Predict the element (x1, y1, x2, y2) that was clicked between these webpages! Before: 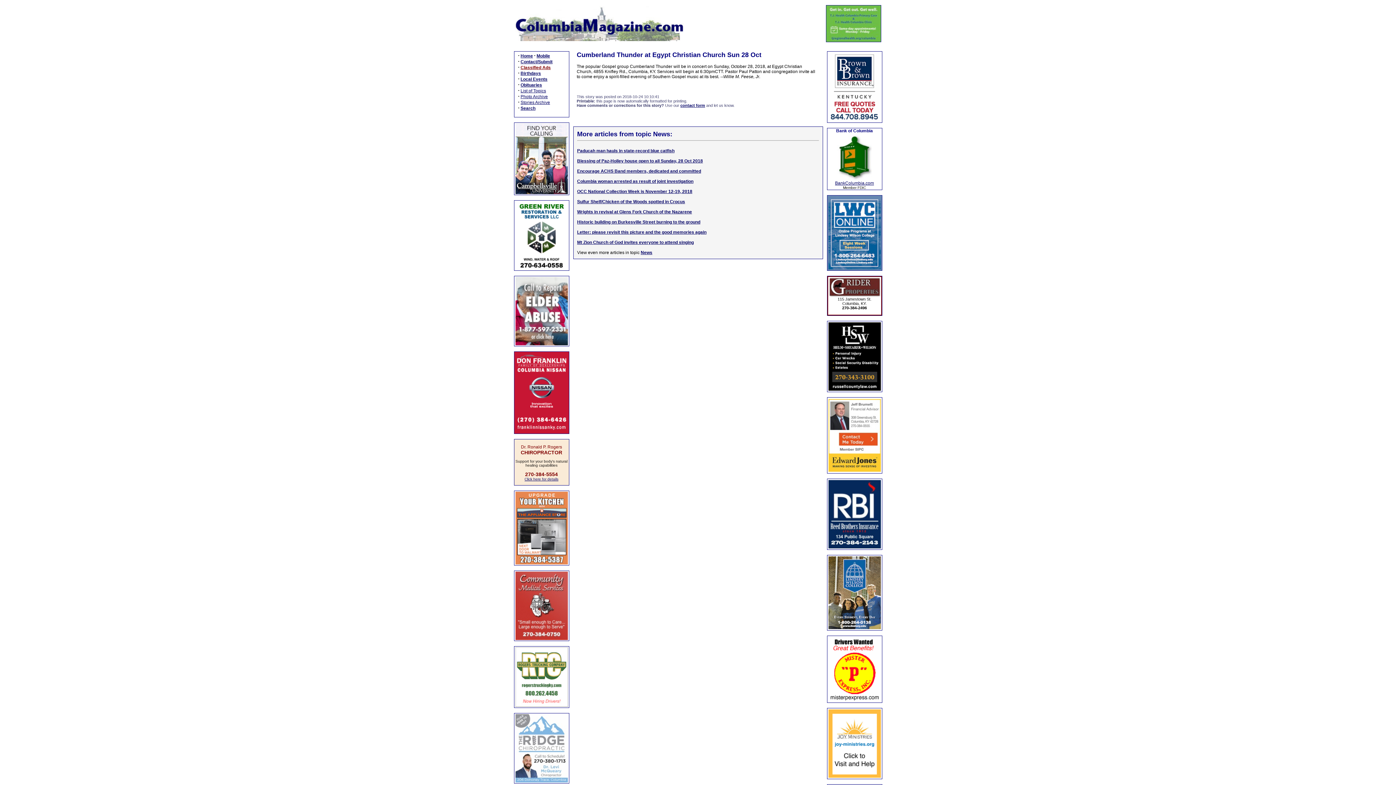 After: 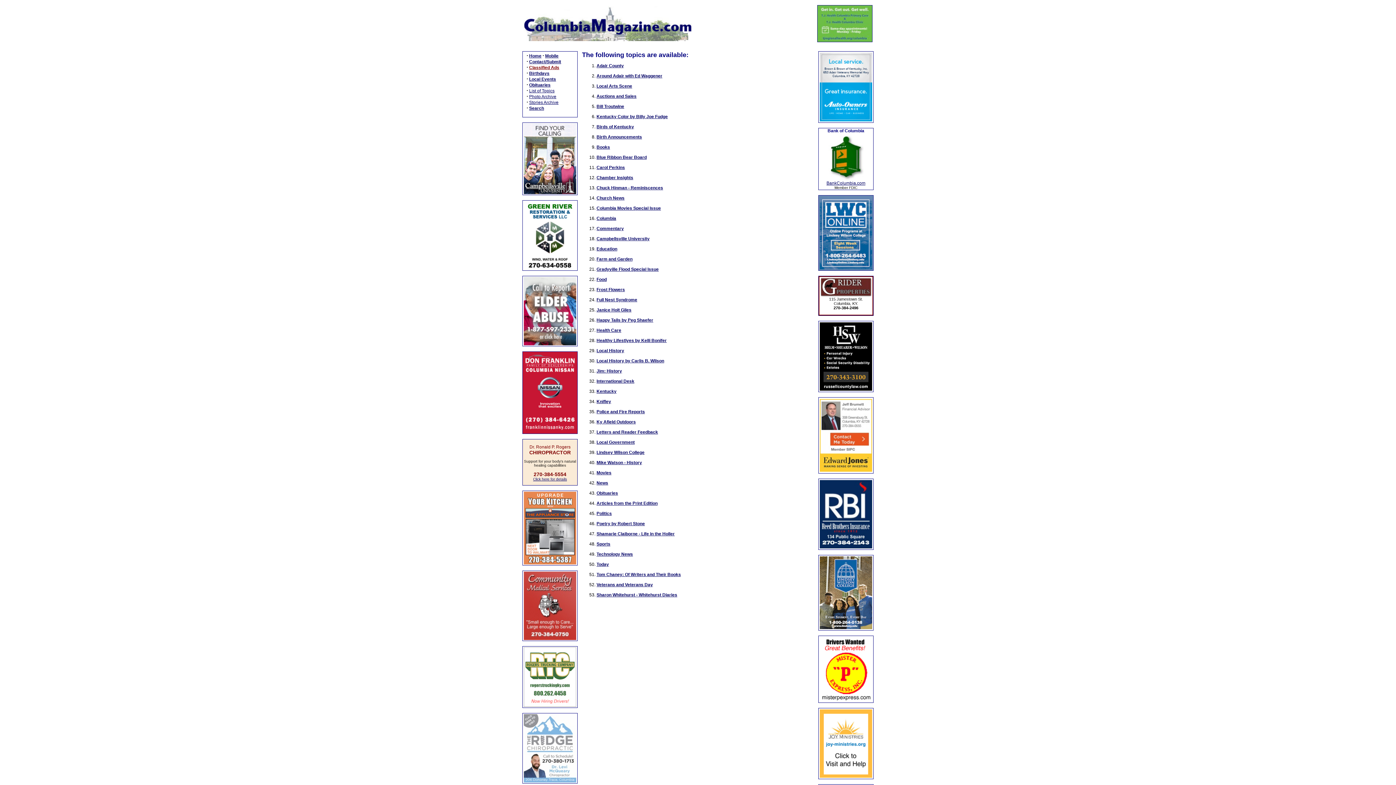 Action: bbox: (520, 88, 546, 93) label: List of Topics